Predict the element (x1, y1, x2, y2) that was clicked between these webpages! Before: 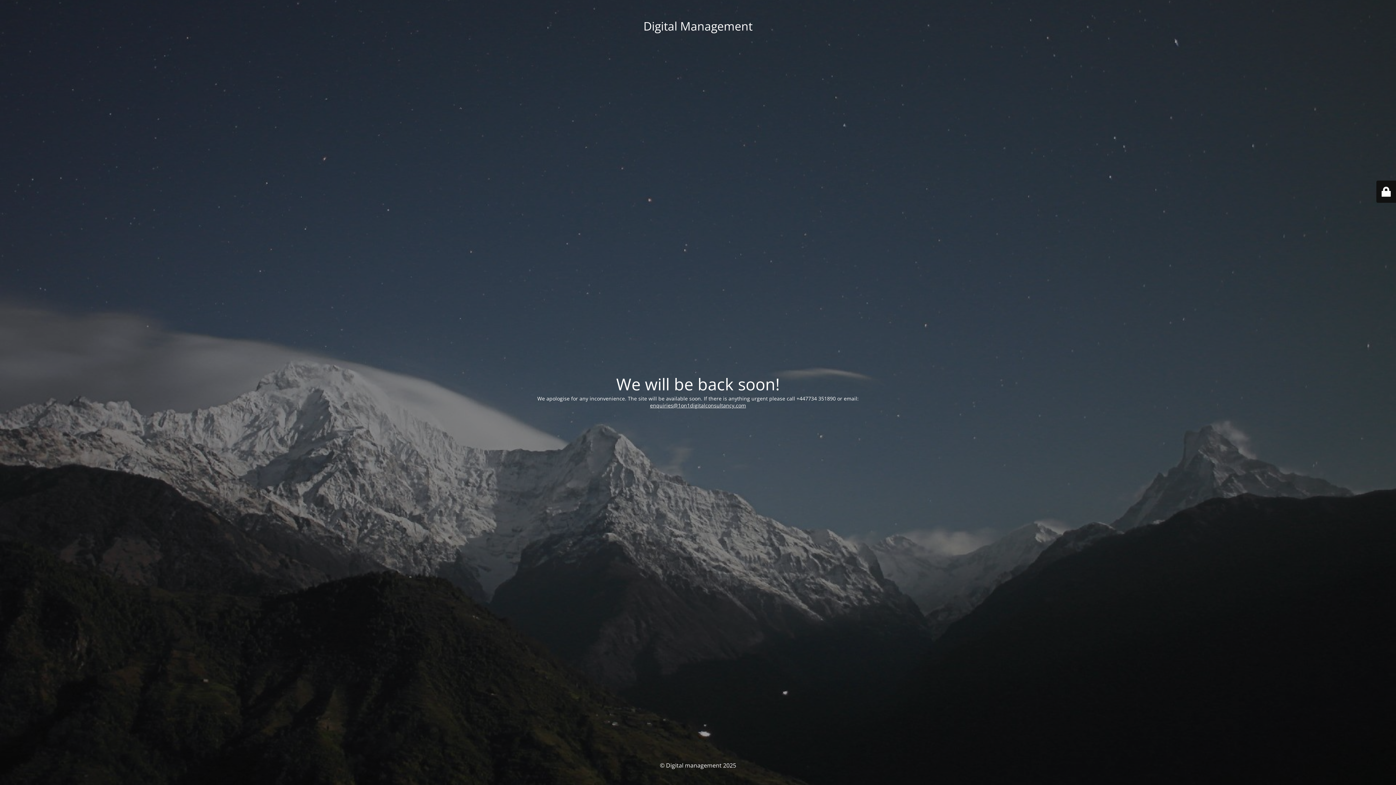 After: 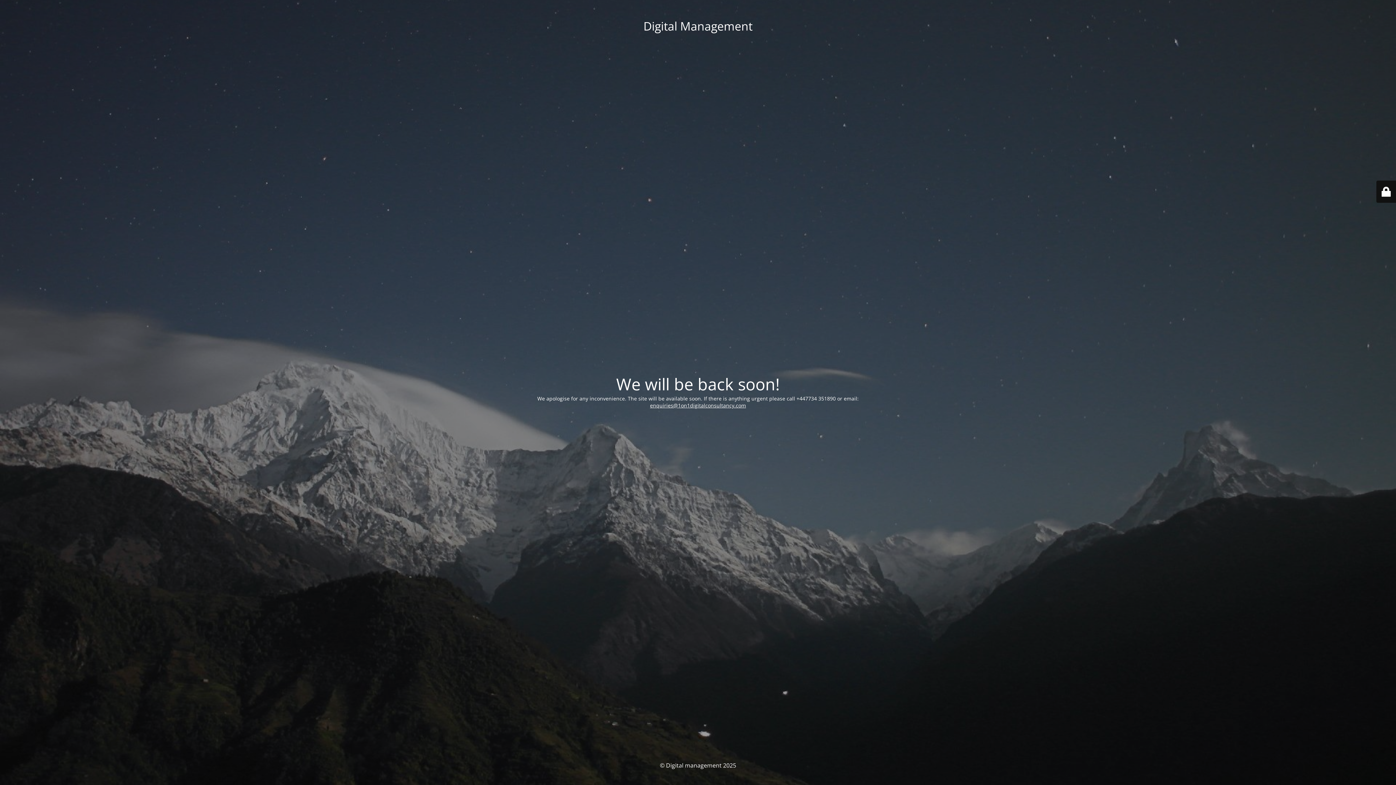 Action: label: enquiries@1on1digitalconsultancy.com bbox: (650, 402, 746, 408)